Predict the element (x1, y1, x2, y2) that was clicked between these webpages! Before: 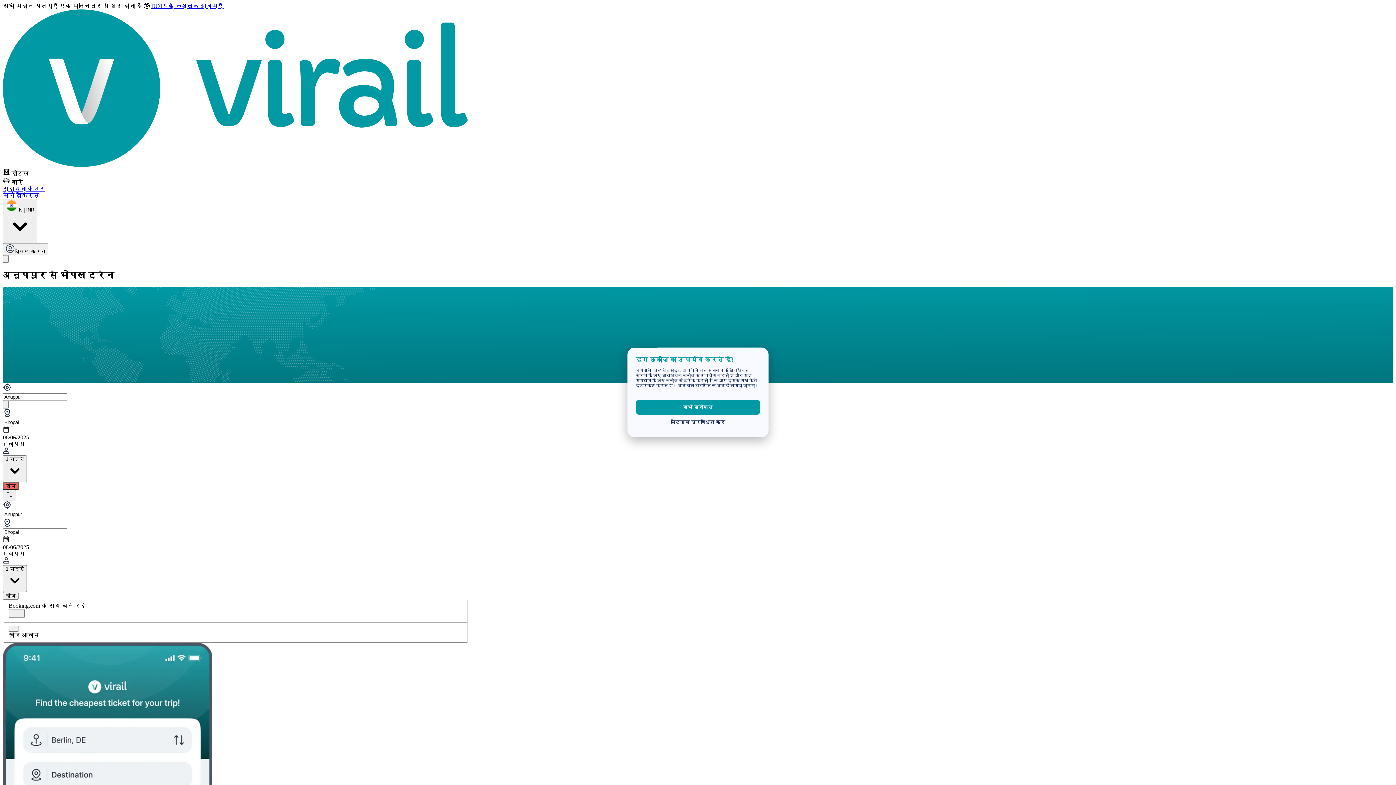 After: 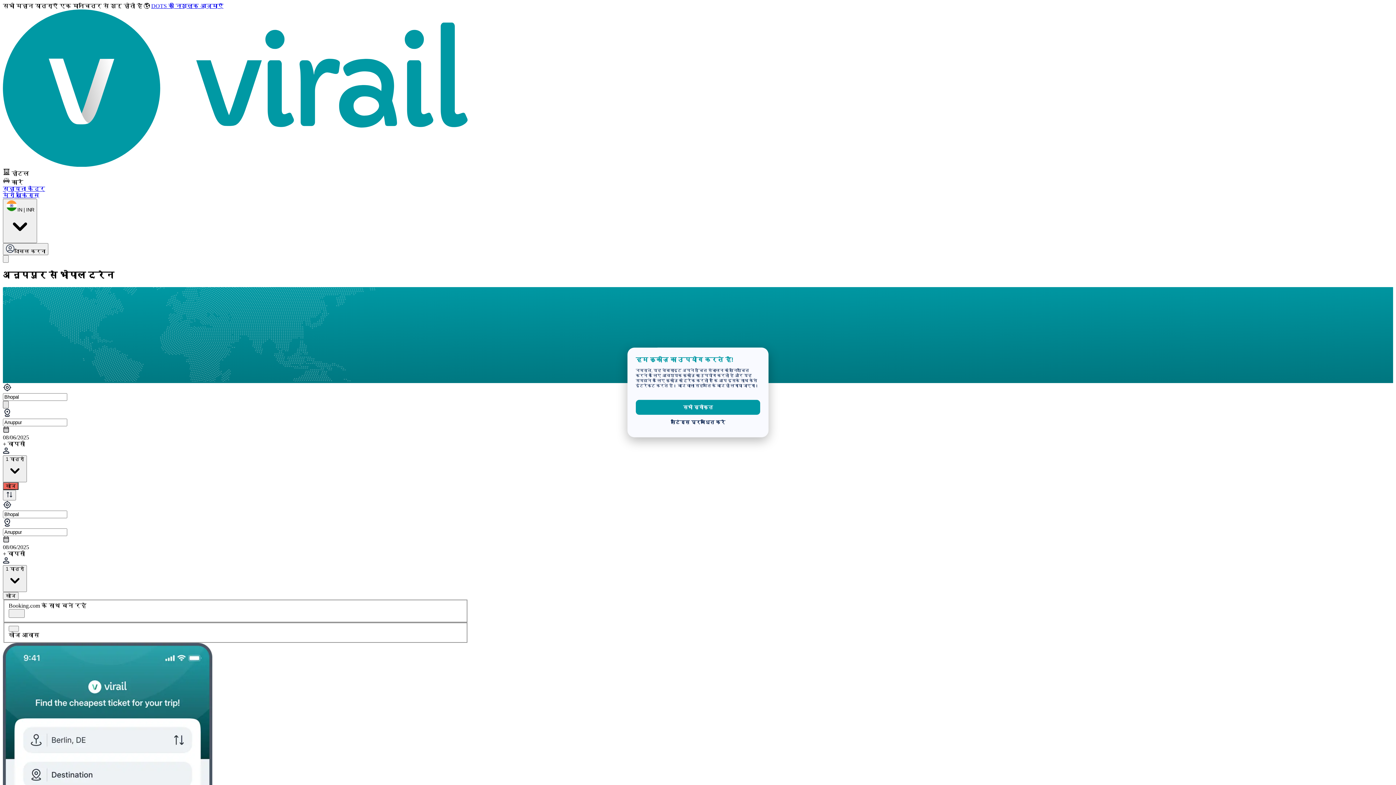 Action: label: Switch Destination bbox: (2, 401, 8, 408)